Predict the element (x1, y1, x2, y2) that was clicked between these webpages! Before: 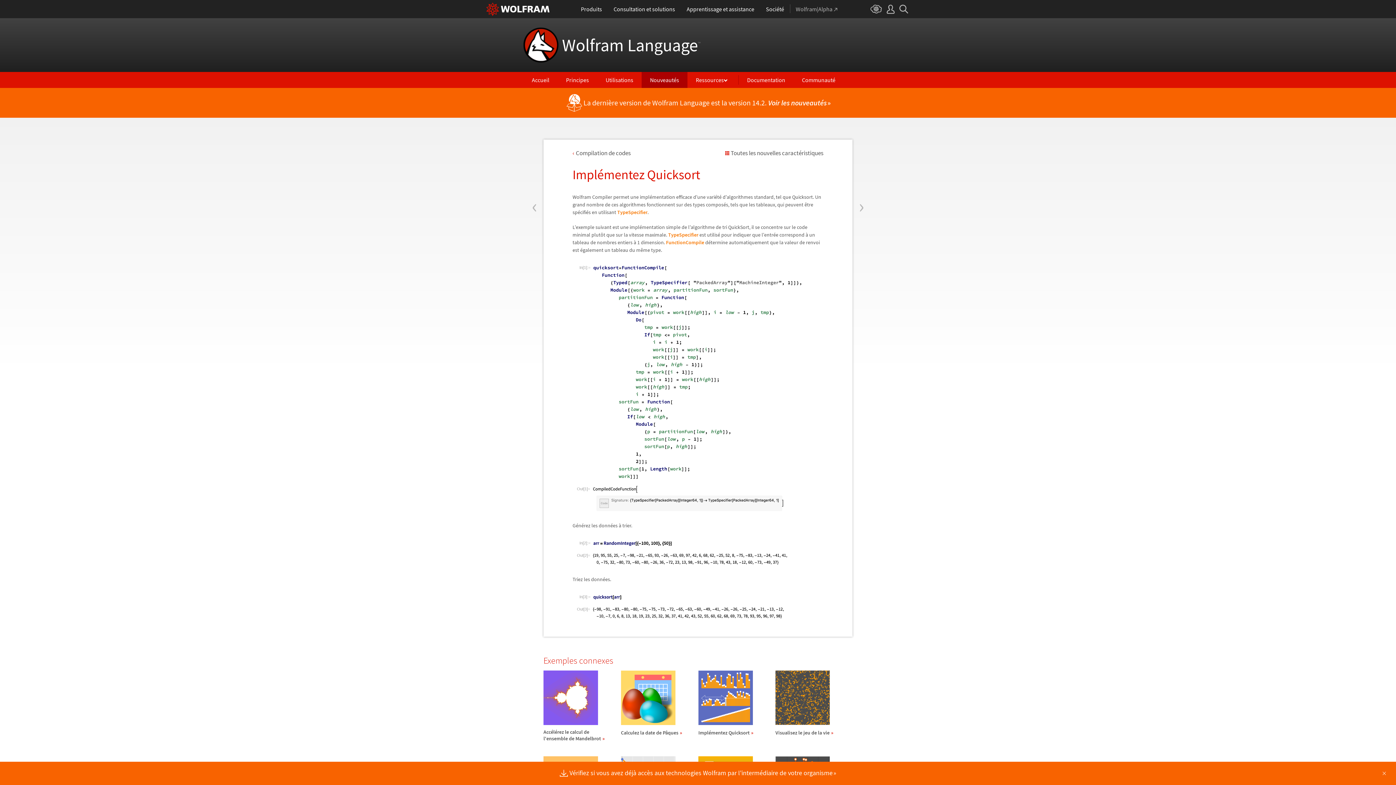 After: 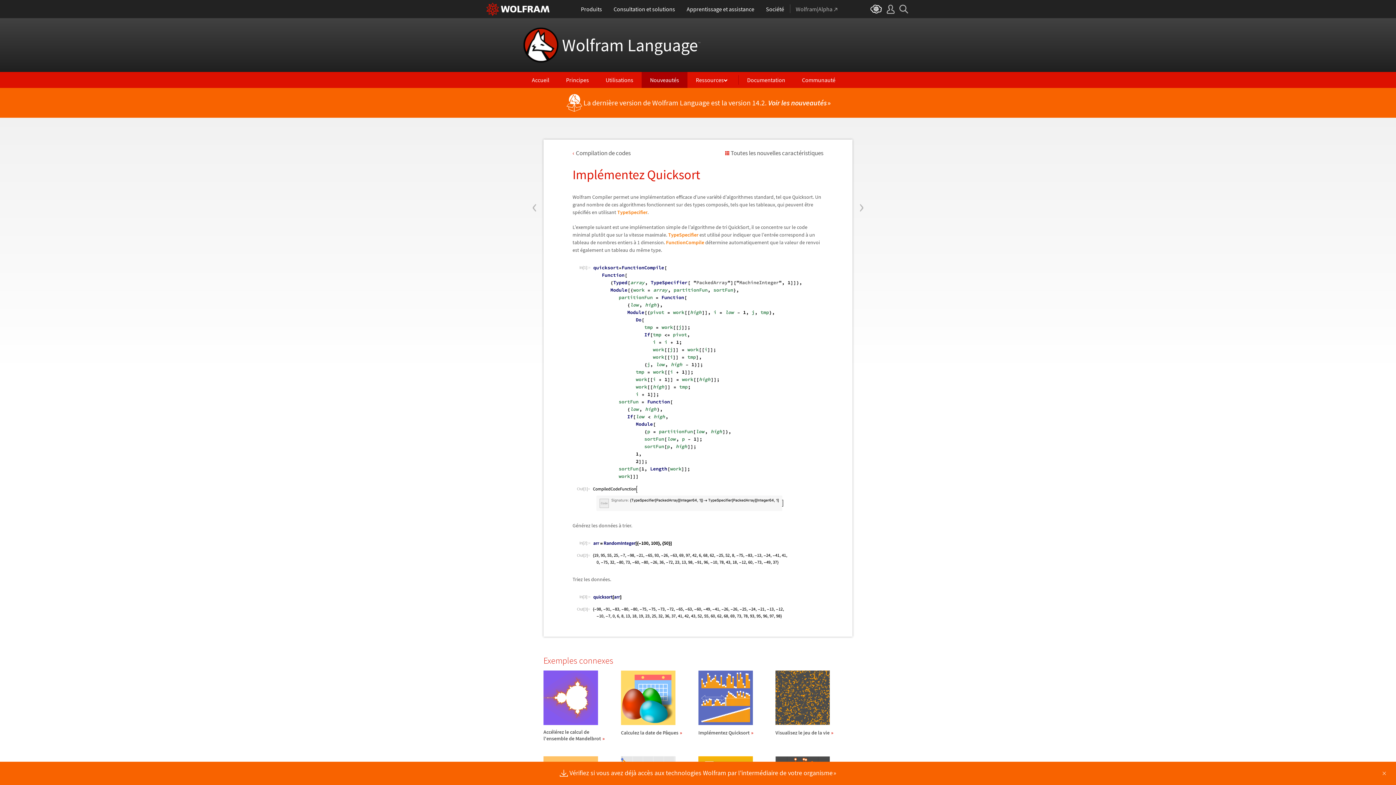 Action: bbox: (870, 0, 882, 18)